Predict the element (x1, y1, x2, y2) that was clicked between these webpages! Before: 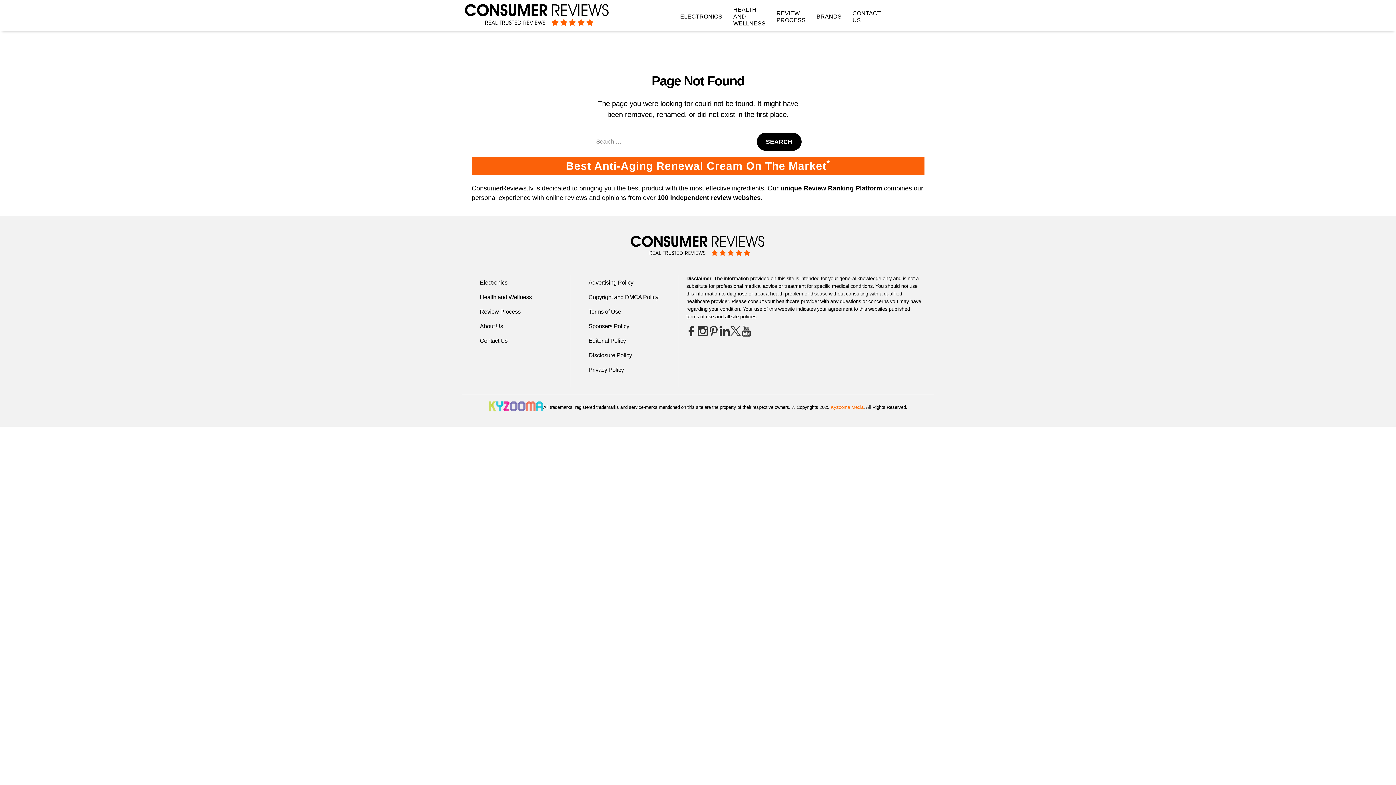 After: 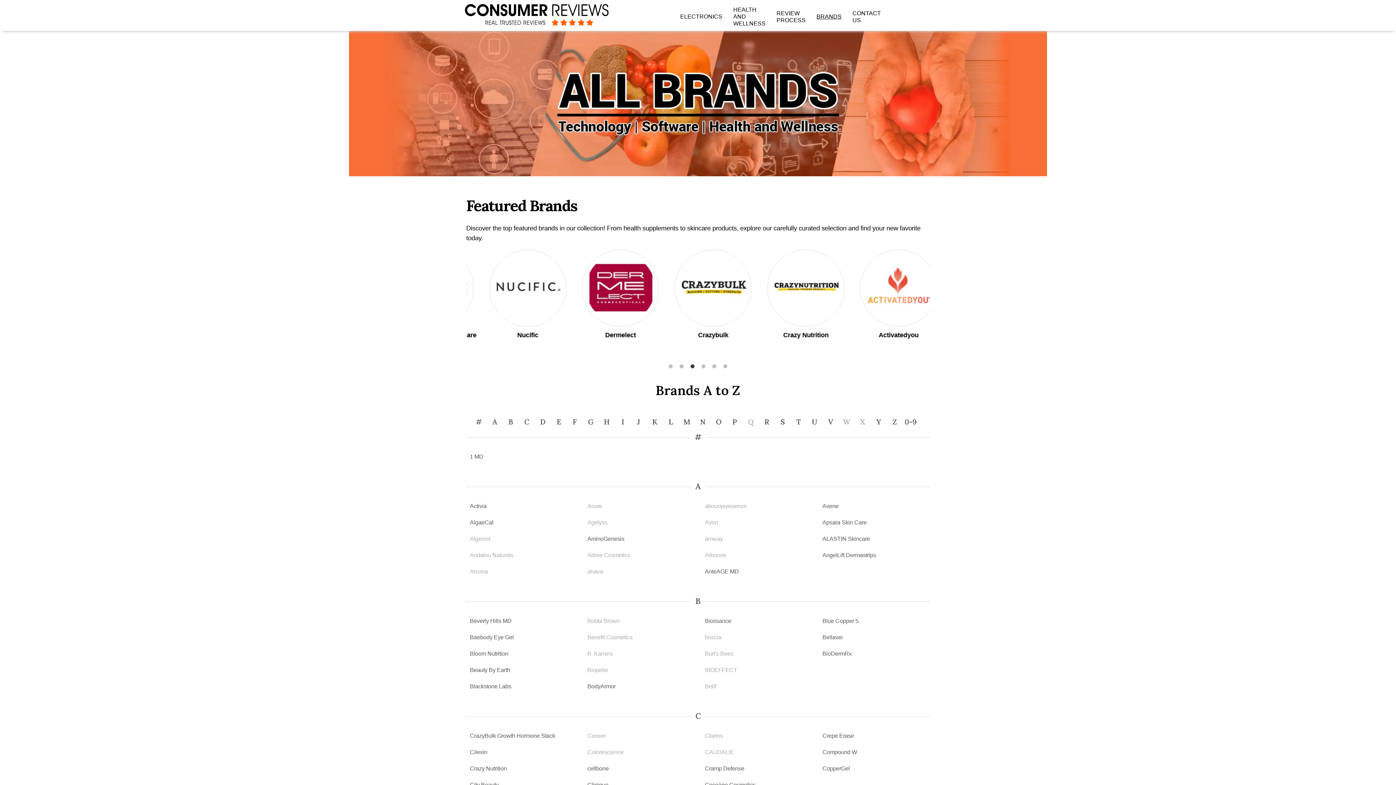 Action: bbox: (811, 13, 847, 20) label: BRANDS